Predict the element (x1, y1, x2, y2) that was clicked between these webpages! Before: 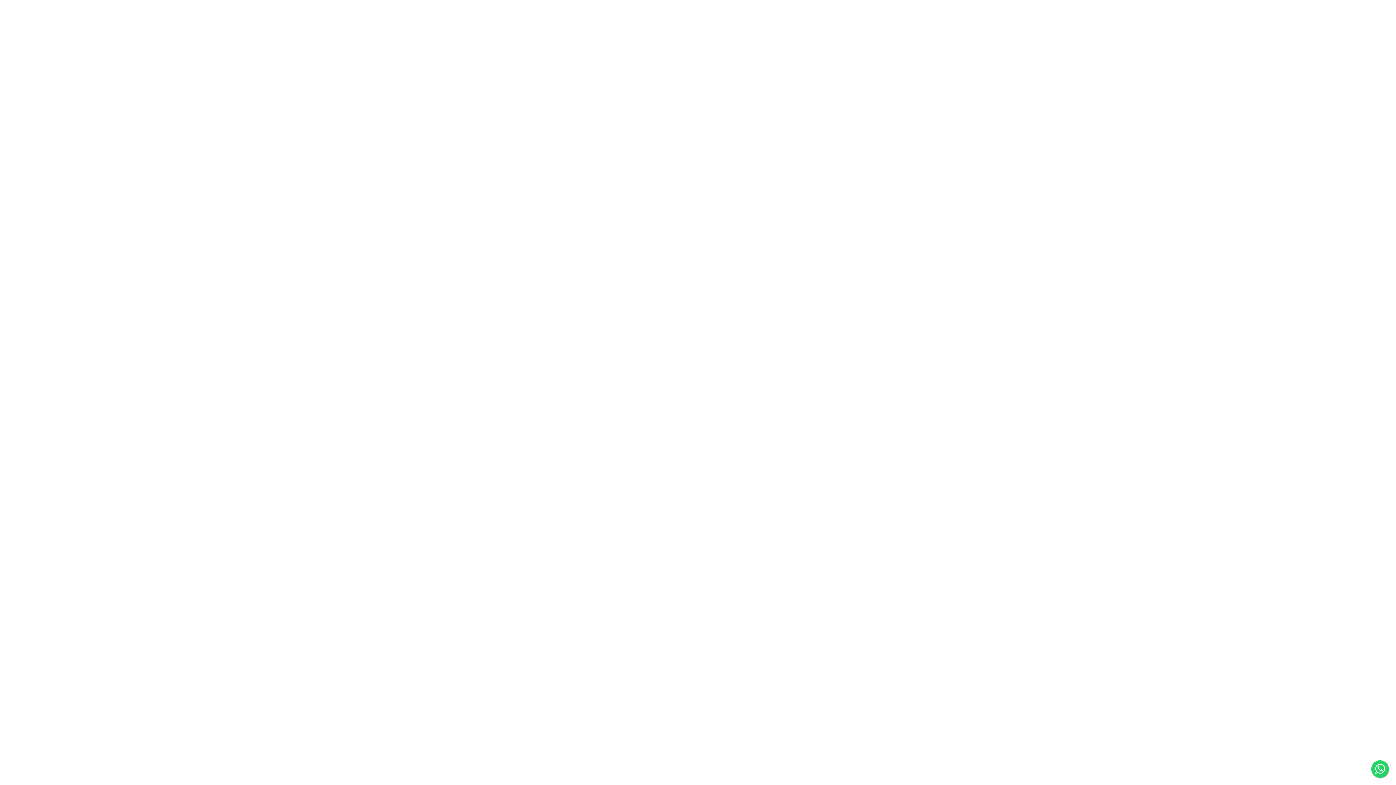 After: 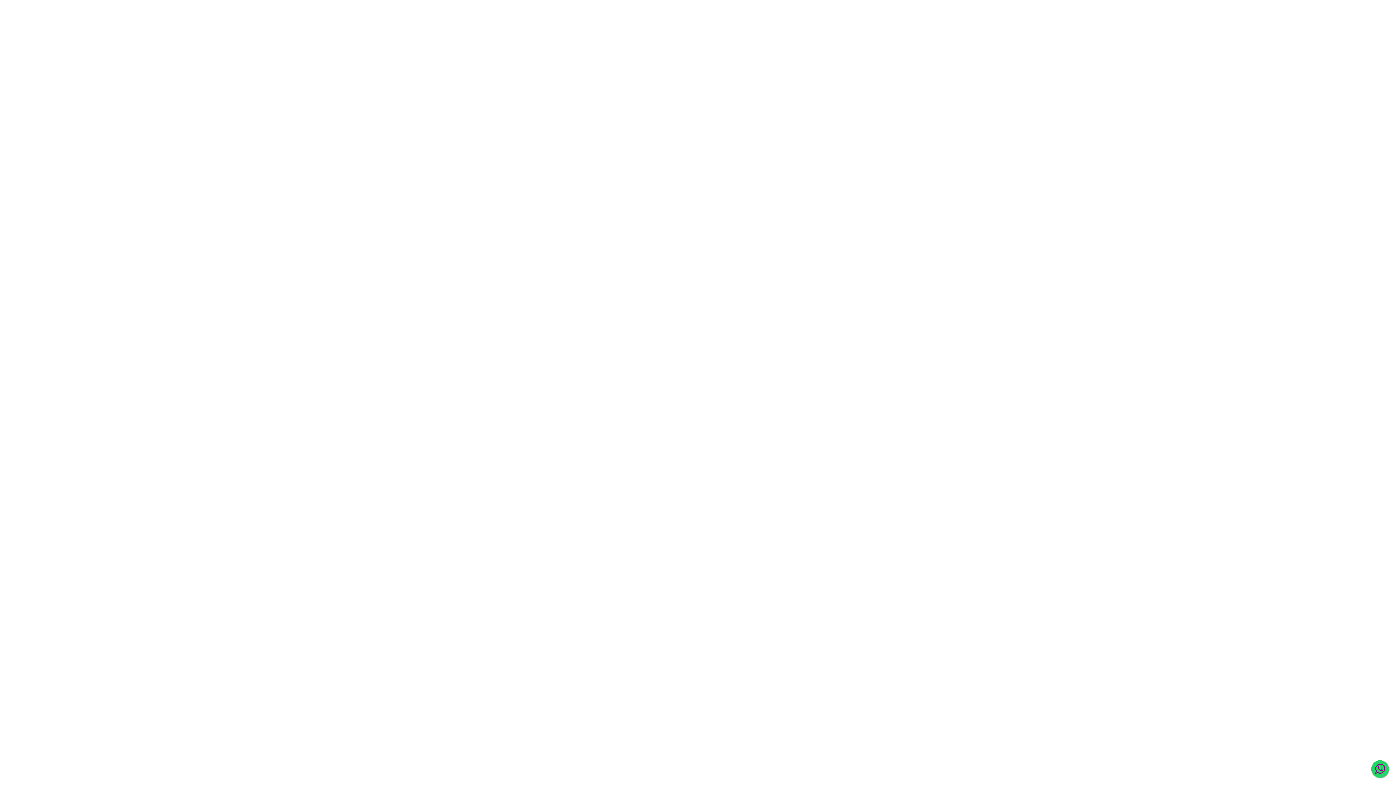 Action: bbox: (1371, 760, 1389, 778) label: WhatsApp